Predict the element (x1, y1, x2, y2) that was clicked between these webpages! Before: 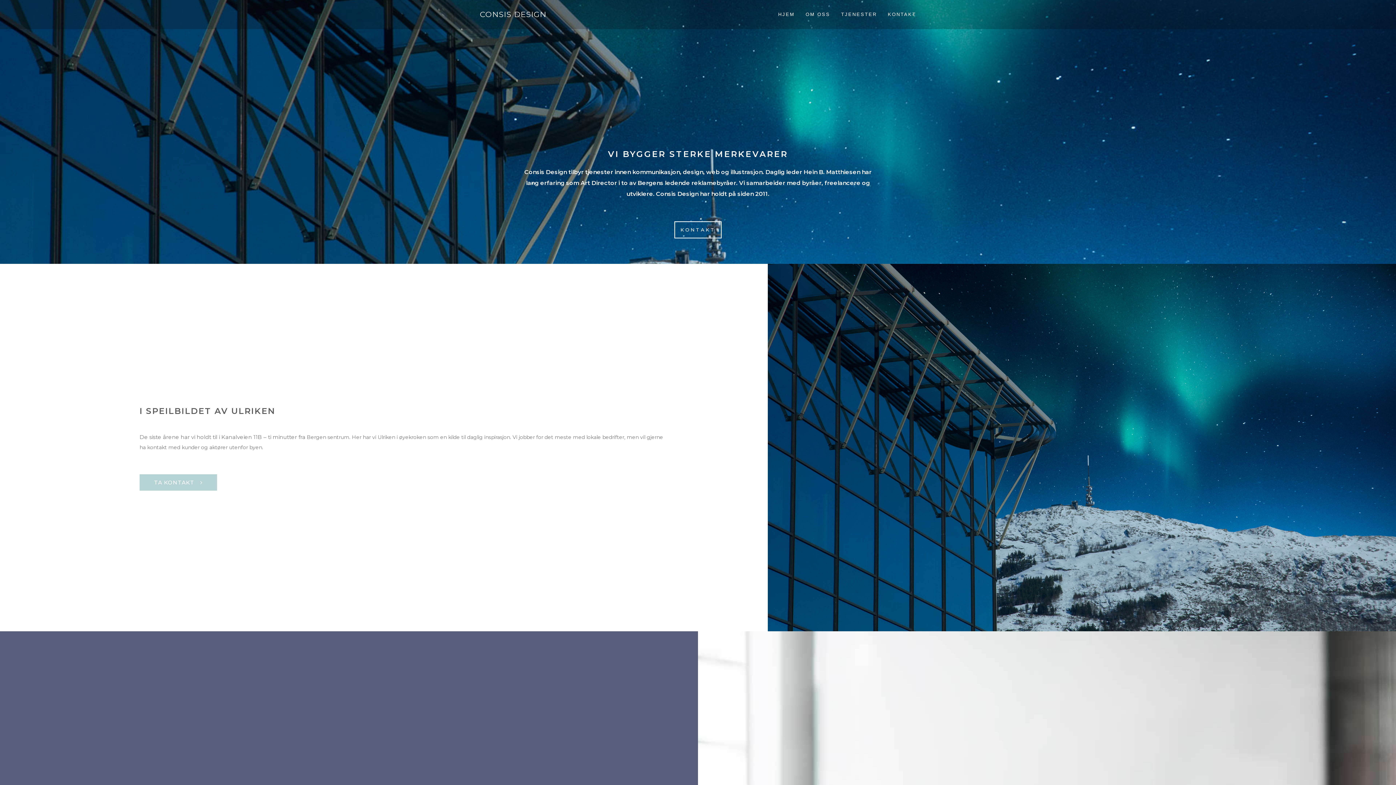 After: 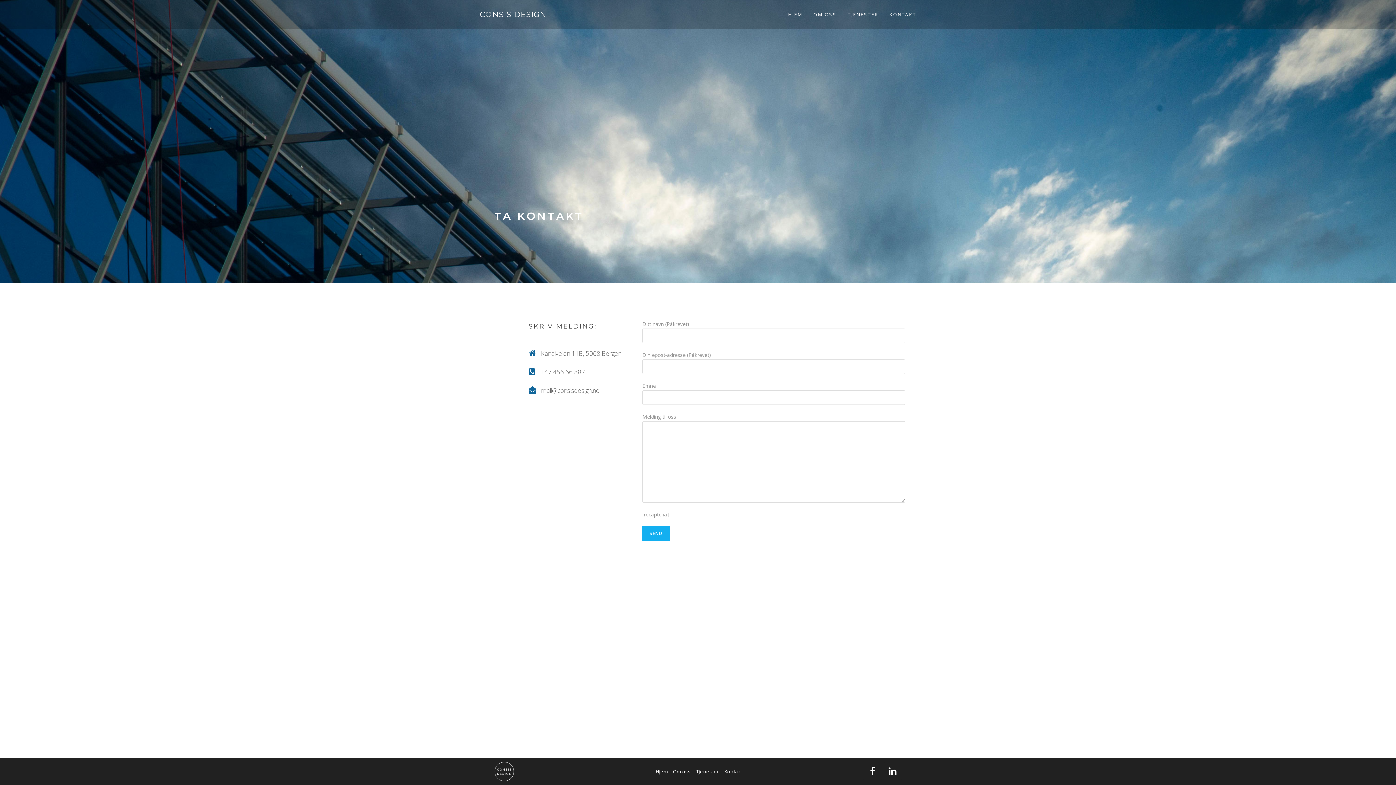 Action: label: KONTAKT bbox: (674, 221, 721, 238)